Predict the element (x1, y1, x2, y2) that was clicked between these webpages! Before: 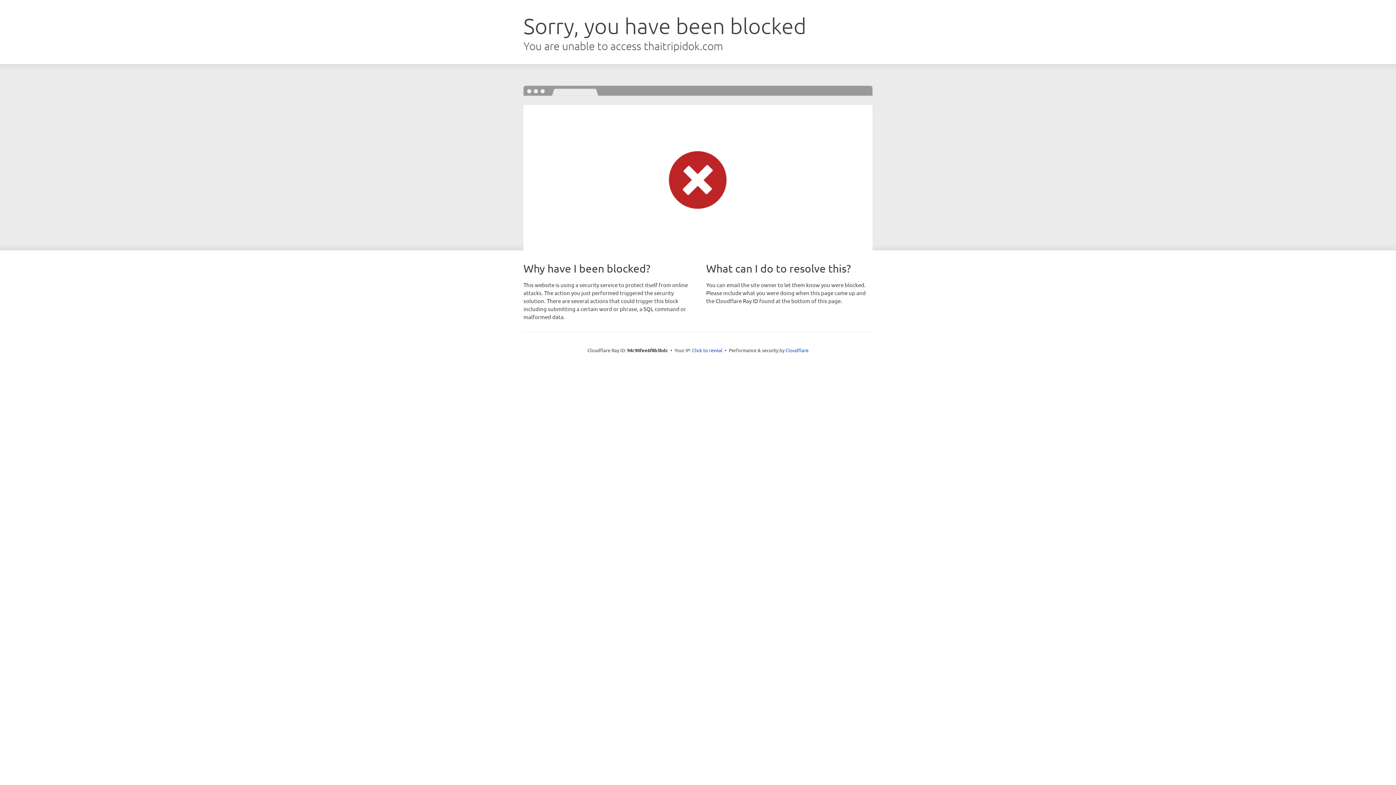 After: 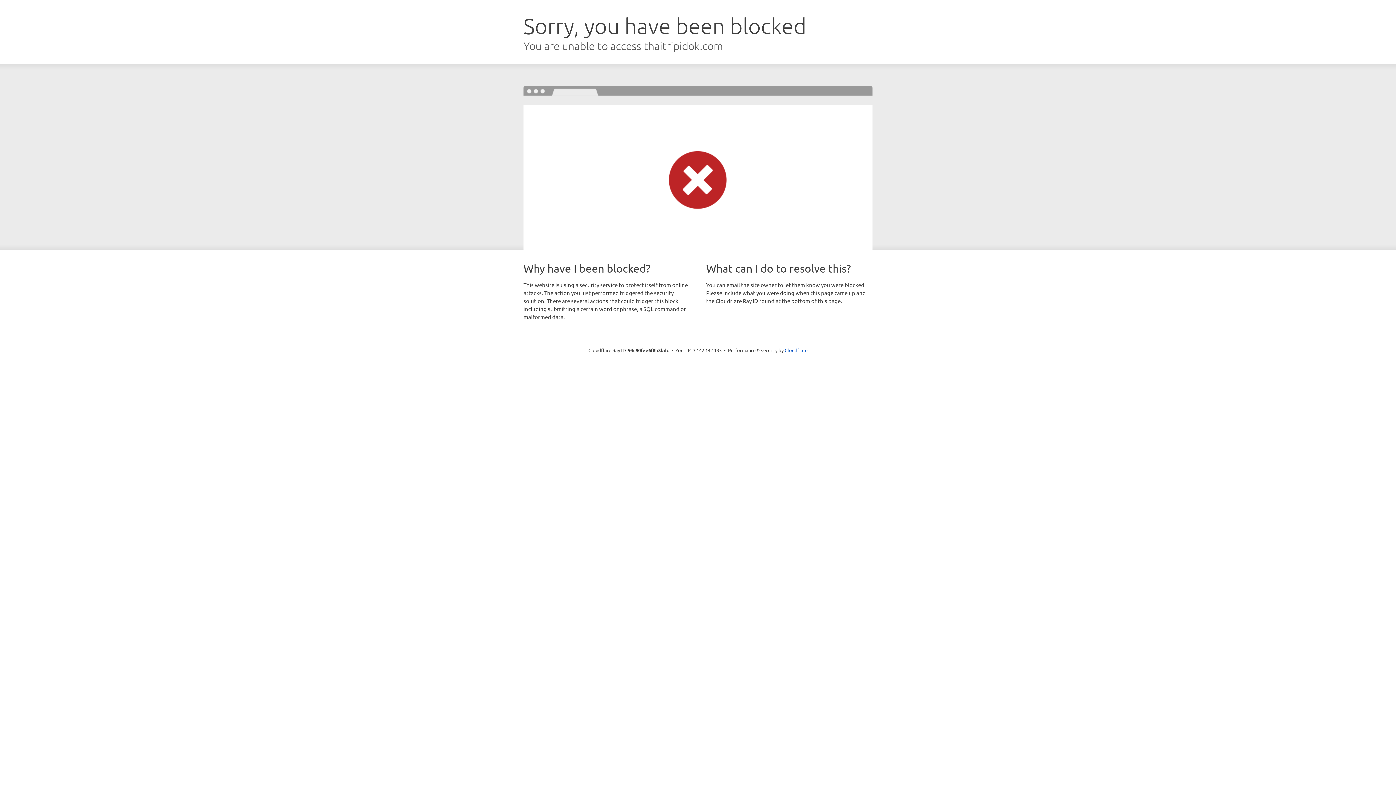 Action: label: Click to reveal bbox: (692, 346, 722, 353)